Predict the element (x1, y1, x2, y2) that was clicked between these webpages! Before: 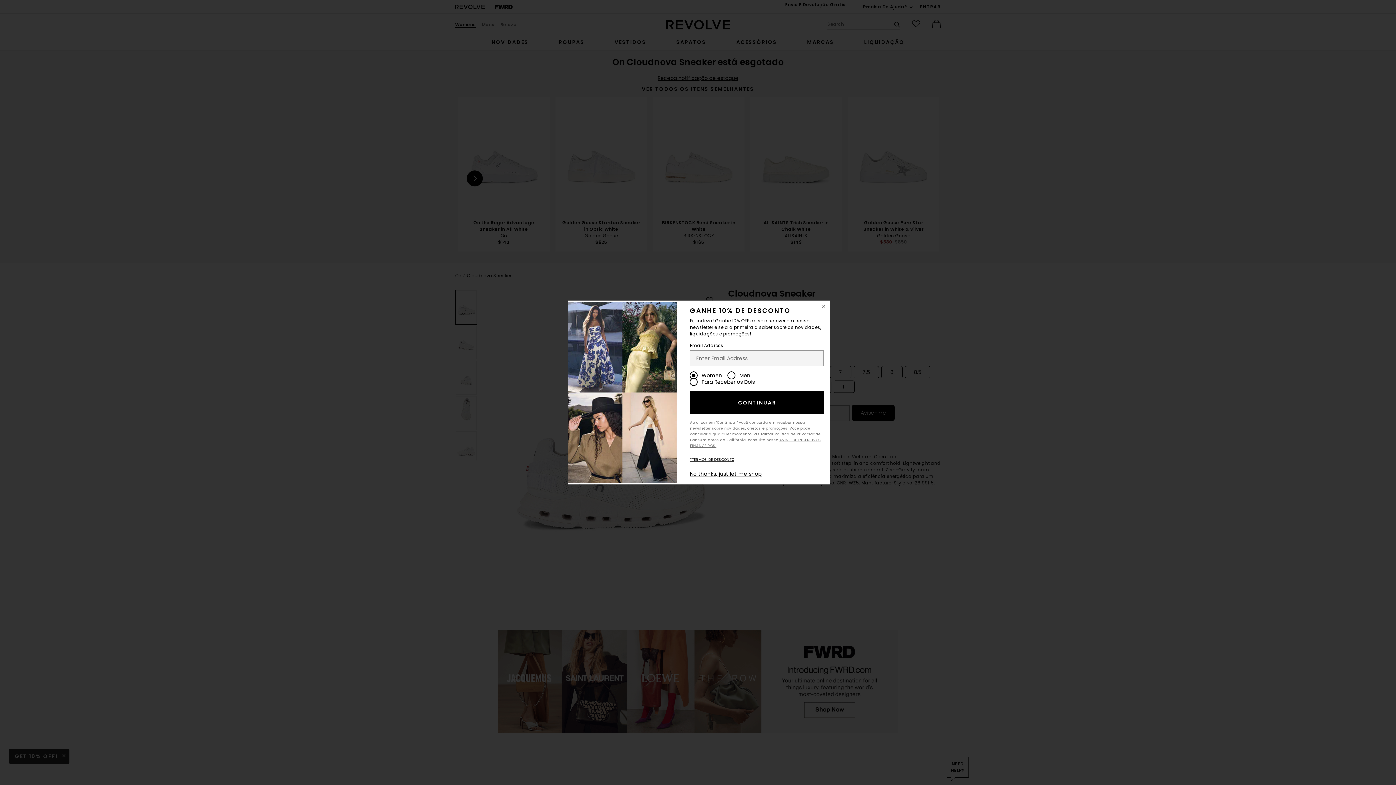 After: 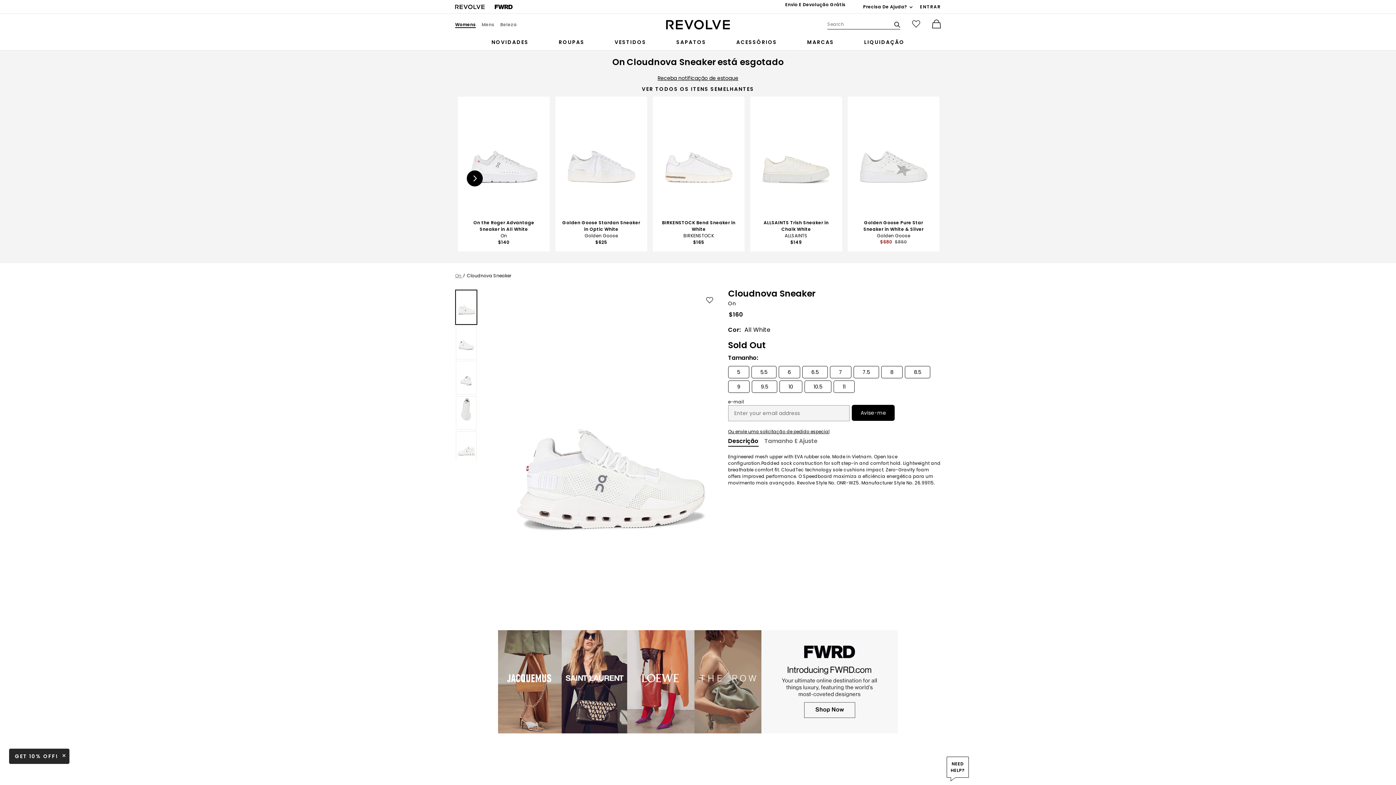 Action: bbox: (818, 300, 829, 312) label: Close Window